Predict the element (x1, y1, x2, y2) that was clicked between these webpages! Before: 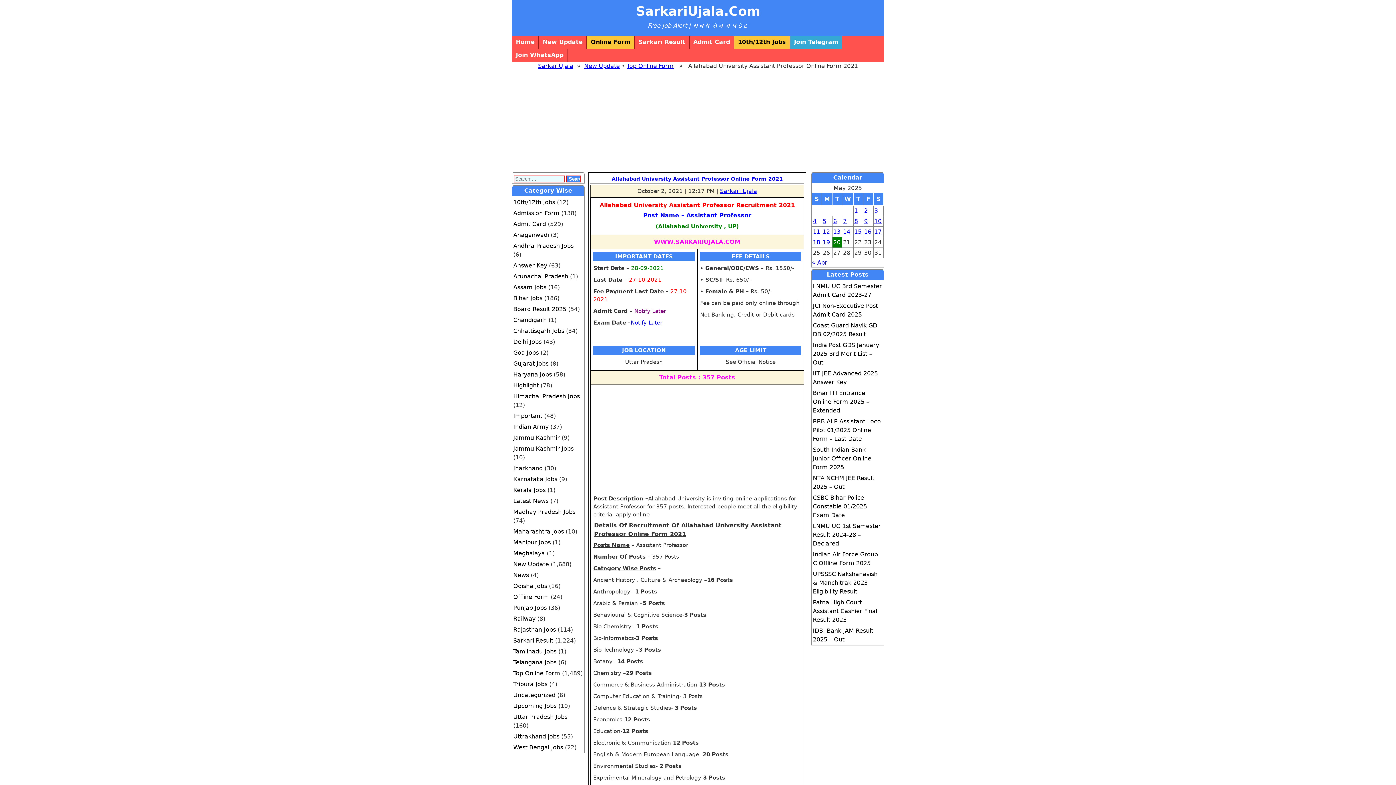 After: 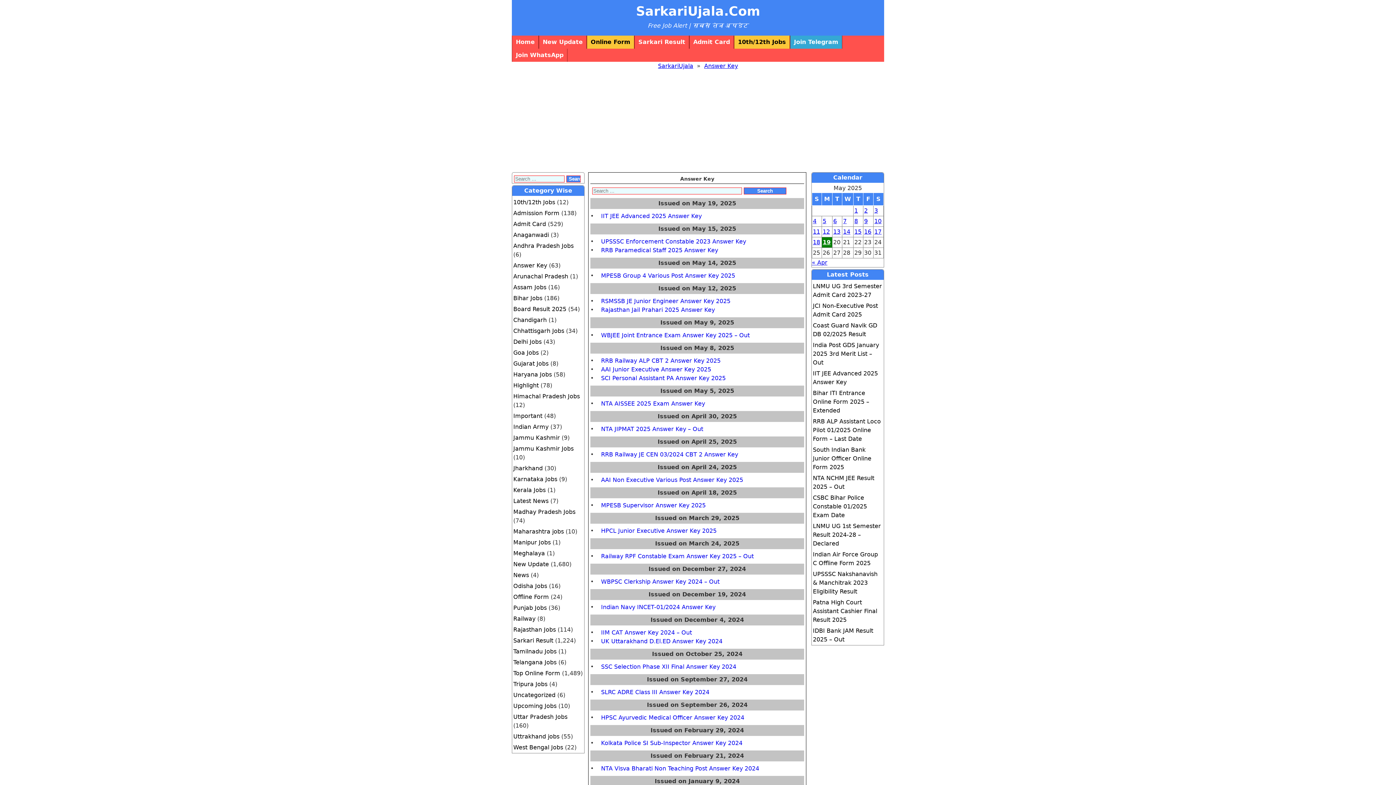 Action: label: Answer Key bbox: (513, 262, 547, 269)